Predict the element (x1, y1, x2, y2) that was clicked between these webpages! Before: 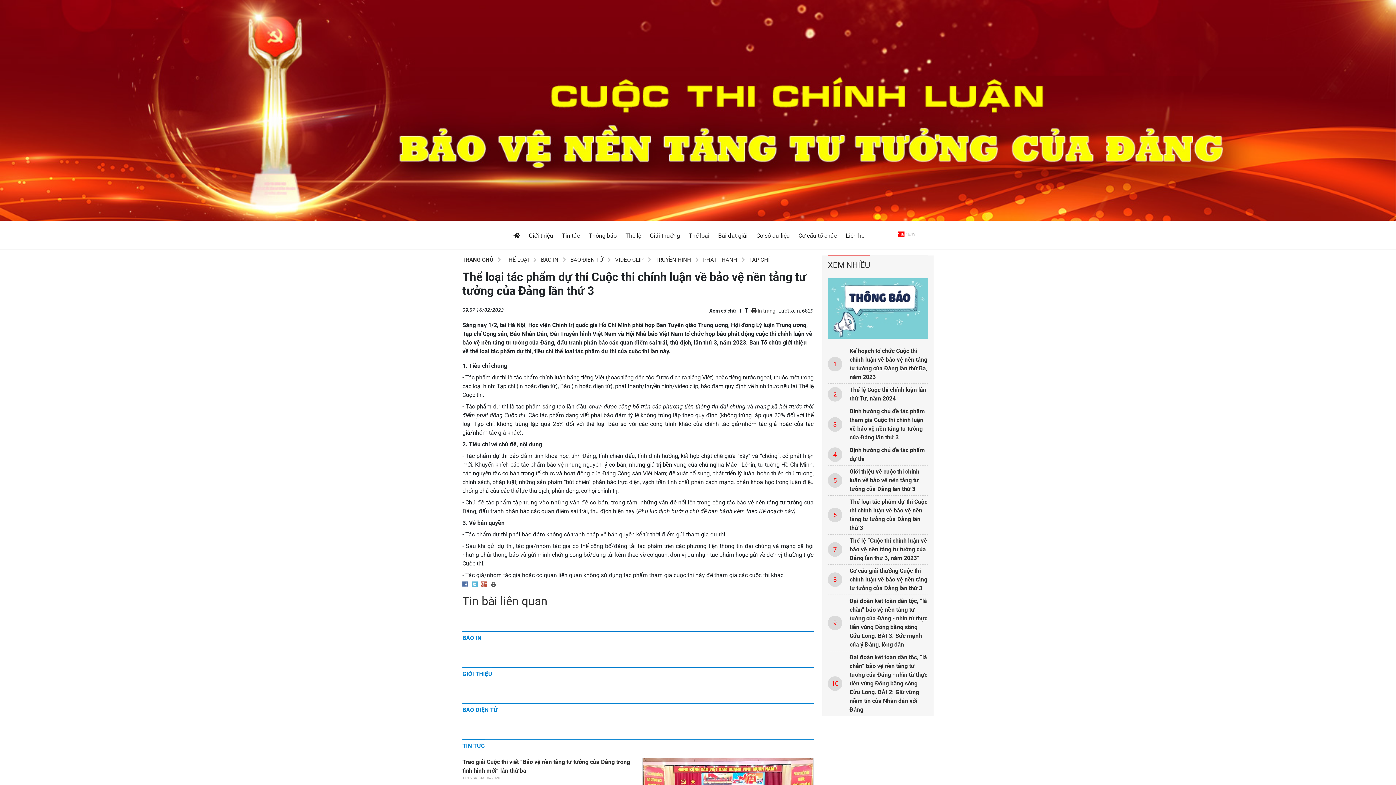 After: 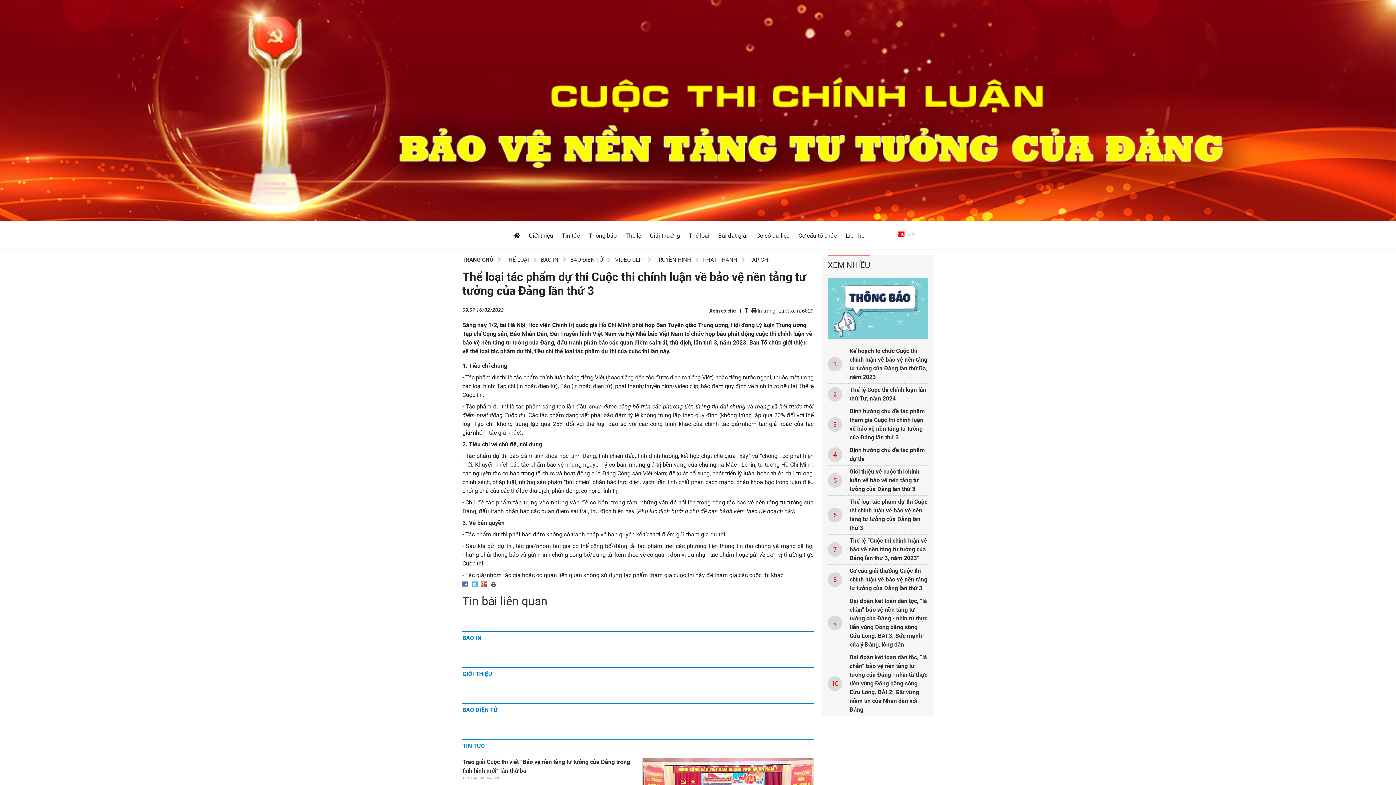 Action: label: - Tác phẩm dự thi là  bbox: (462, 374, 514, 381)